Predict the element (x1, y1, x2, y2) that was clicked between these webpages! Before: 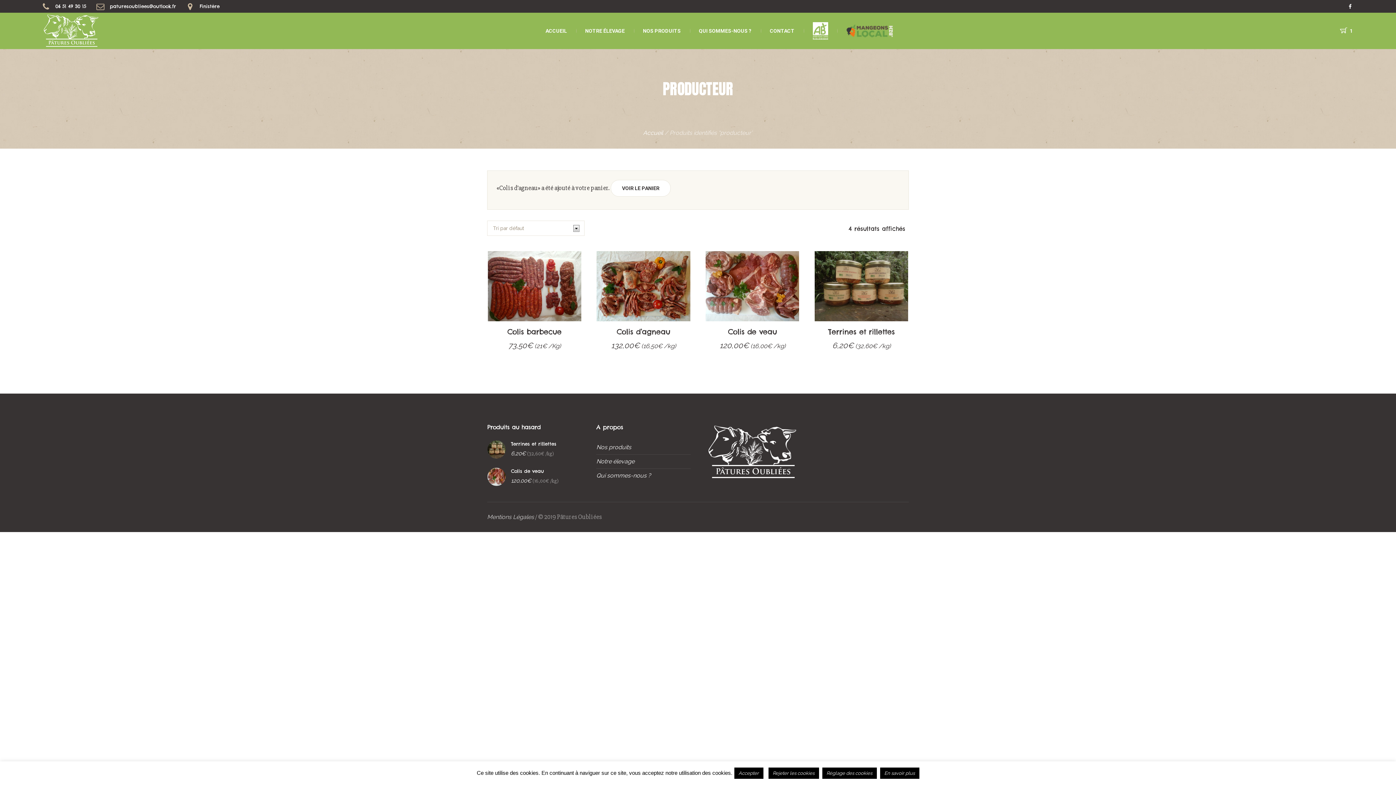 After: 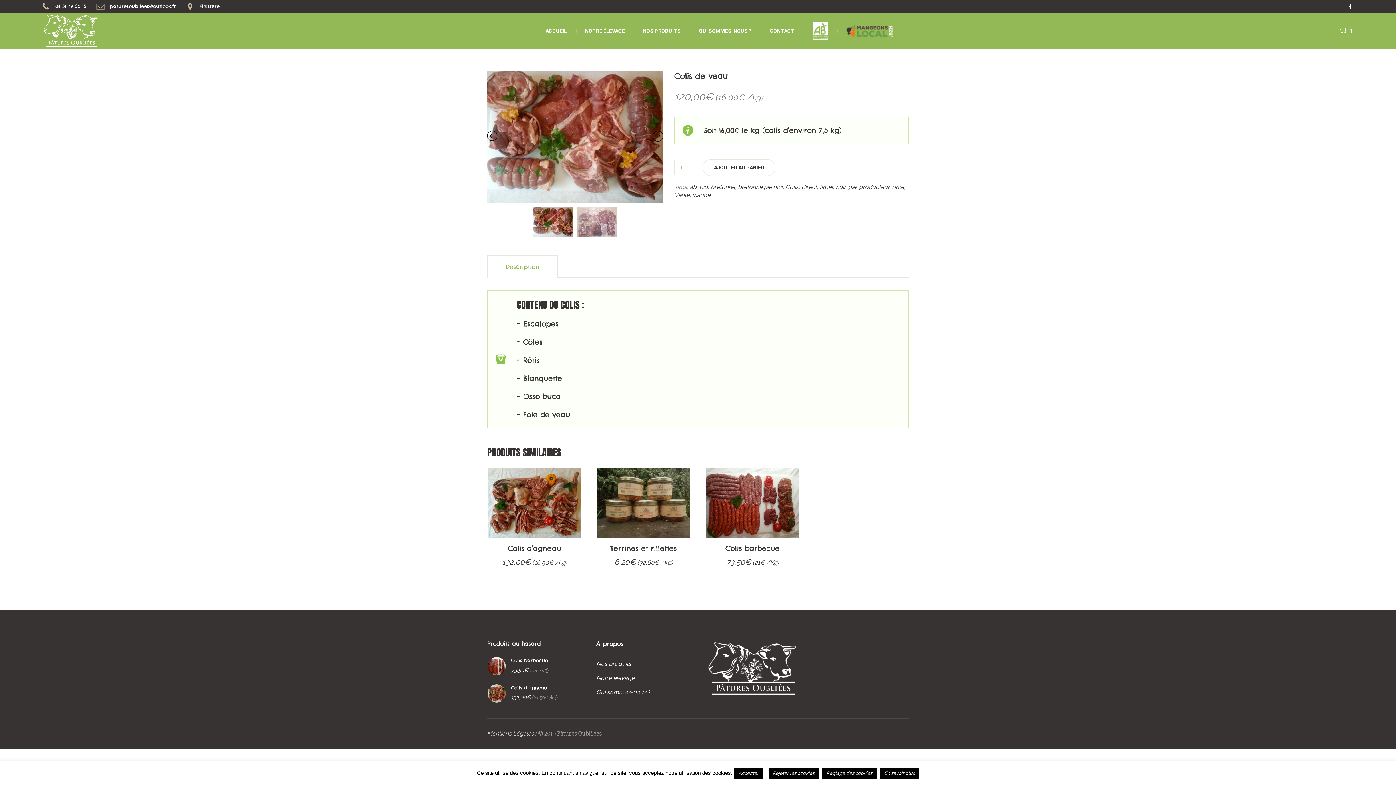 Action: label: Colis de veau bbox: (728, 327, 777, 336)